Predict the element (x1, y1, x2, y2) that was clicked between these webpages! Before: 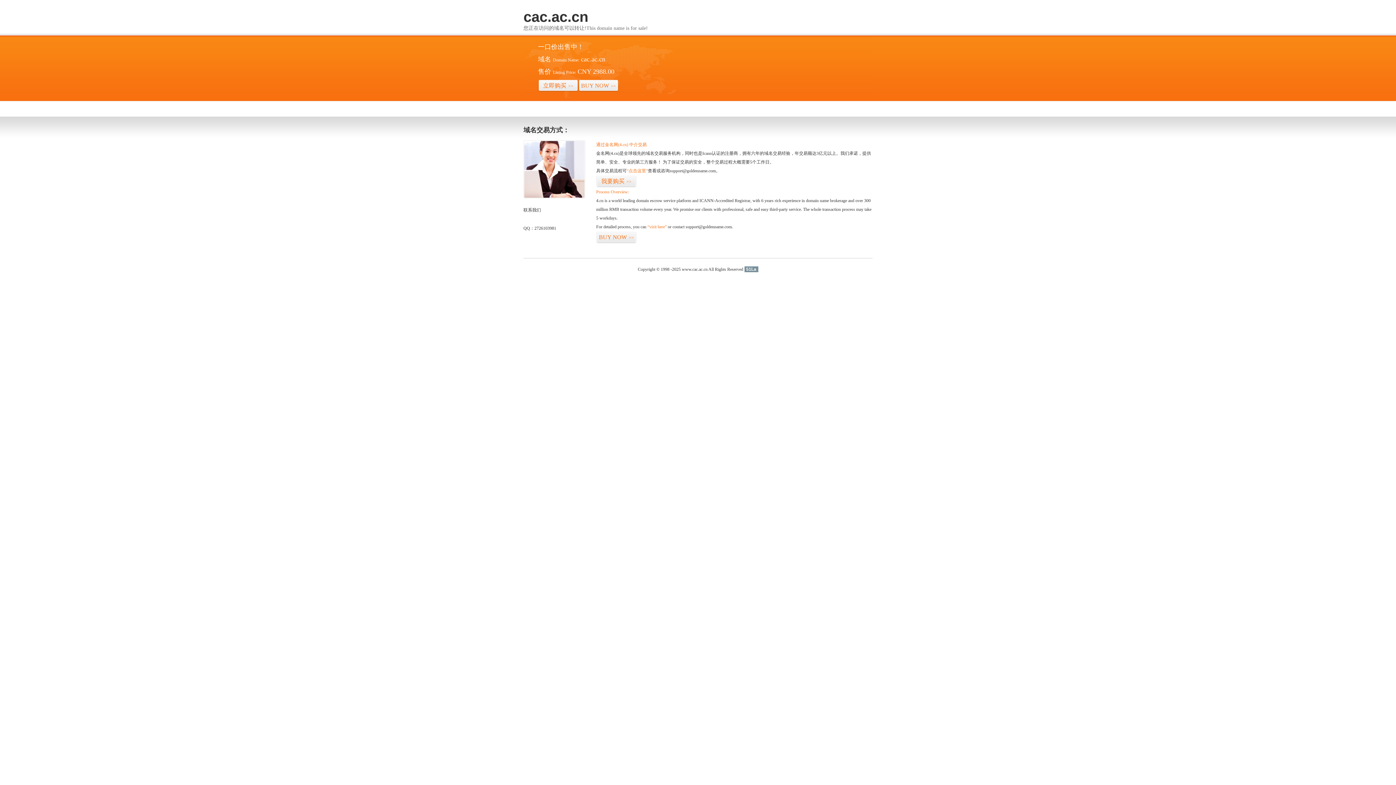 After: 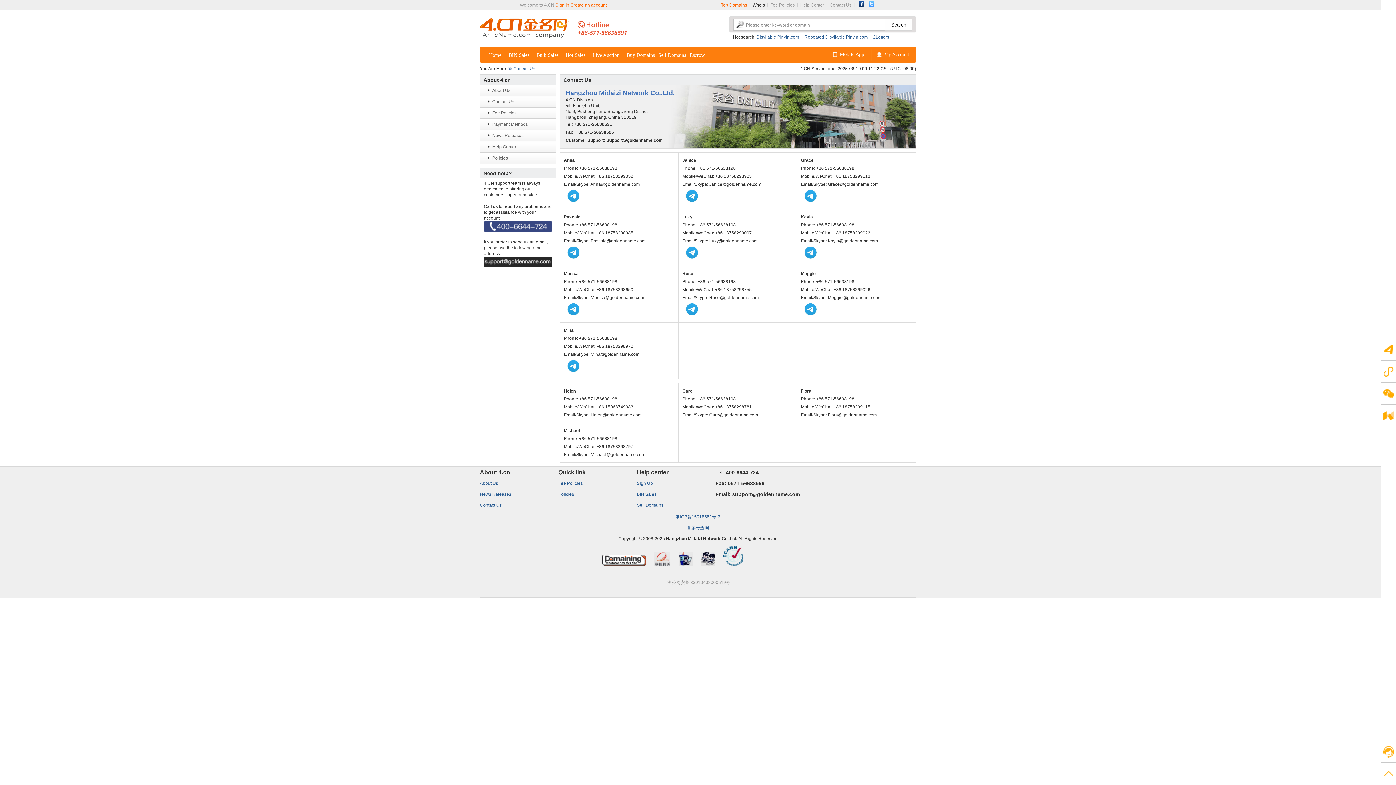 Action: bbox: (523, 194, 585, 199)